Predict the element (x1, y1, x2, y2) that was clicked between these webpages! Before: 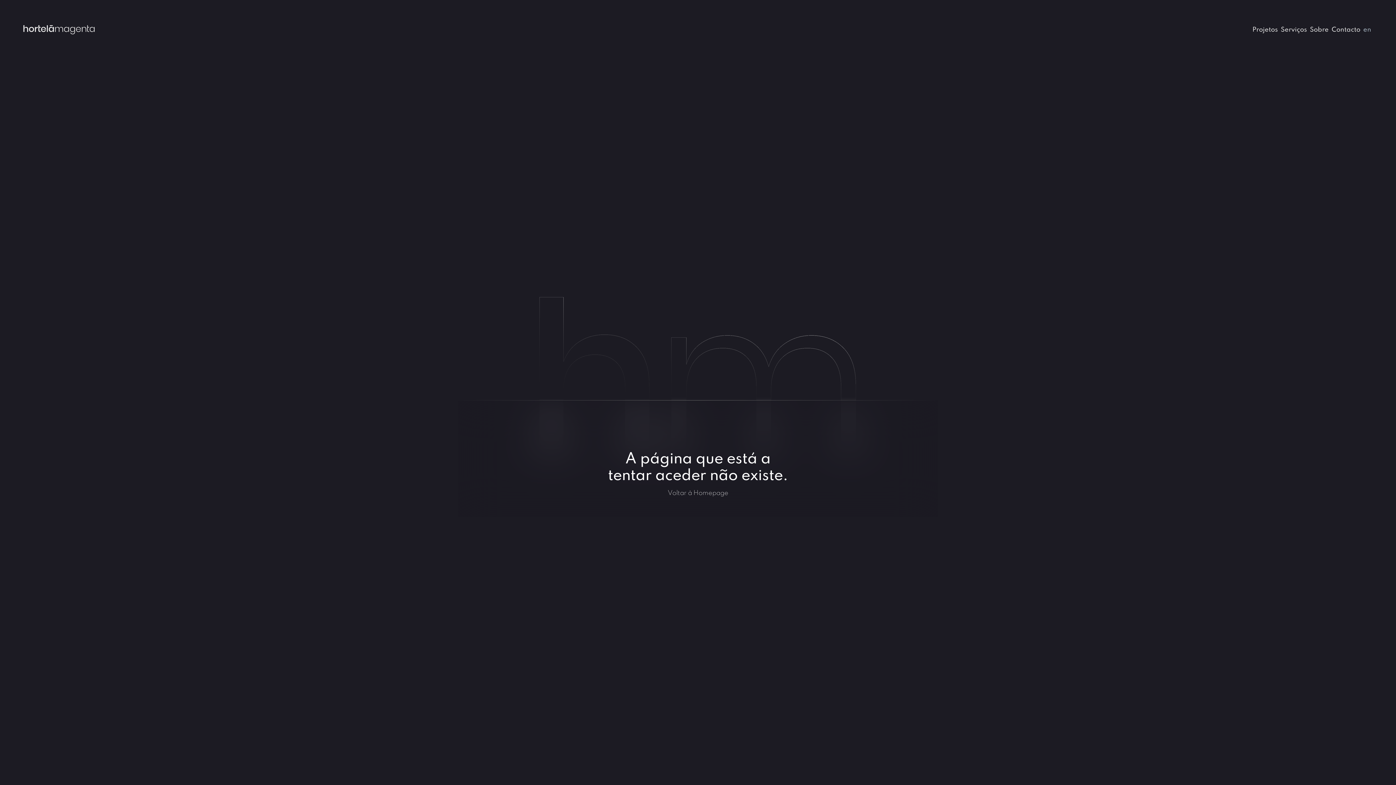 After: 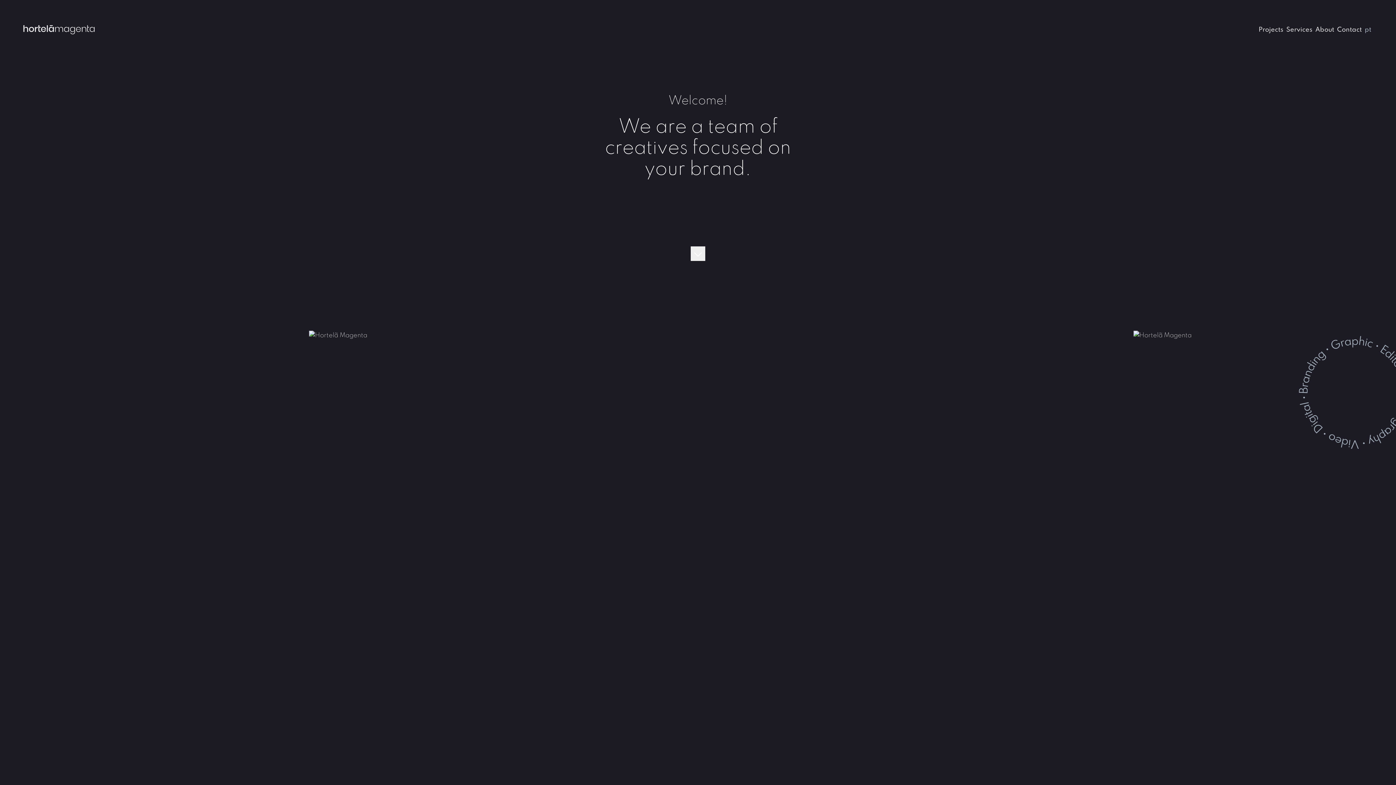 Action: label: en bbox: (1362, 23, 1373, 34)